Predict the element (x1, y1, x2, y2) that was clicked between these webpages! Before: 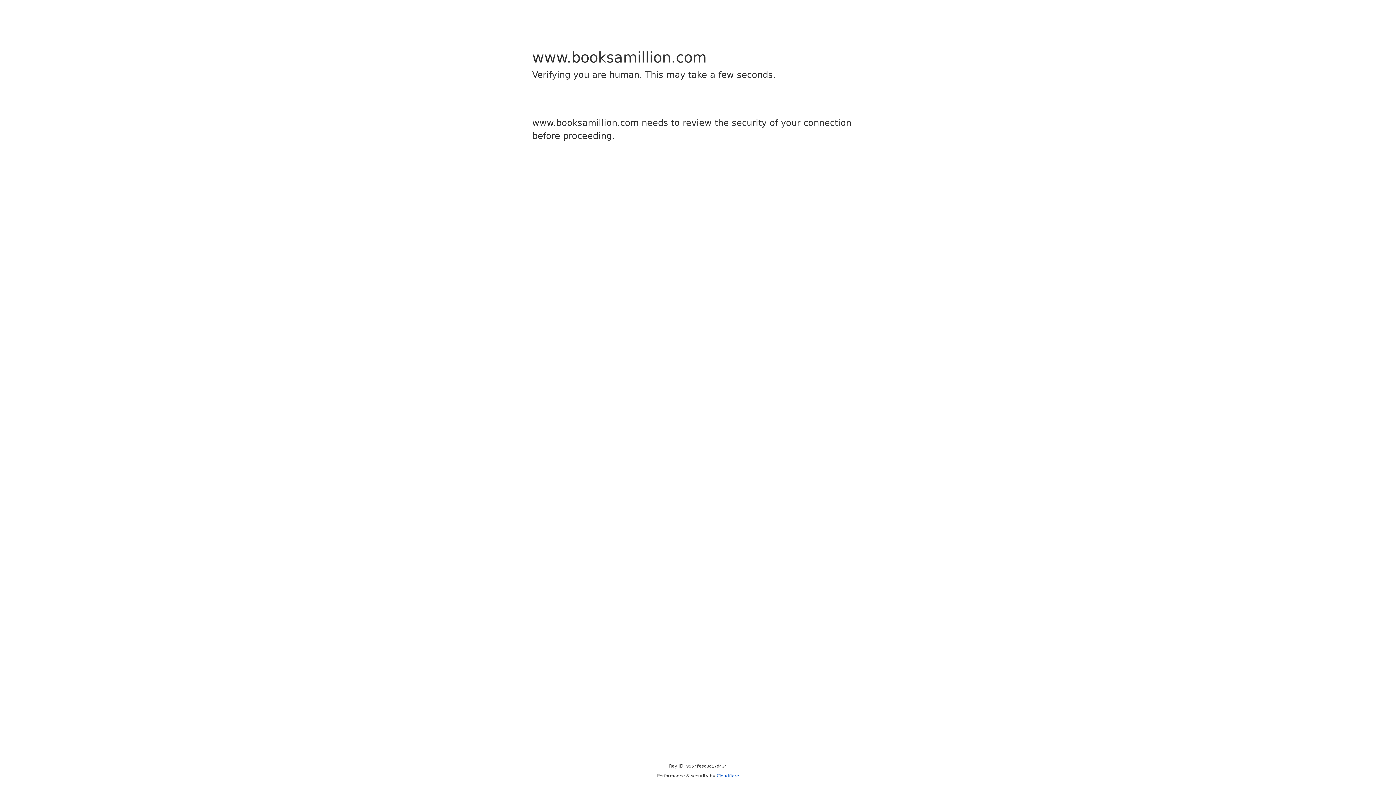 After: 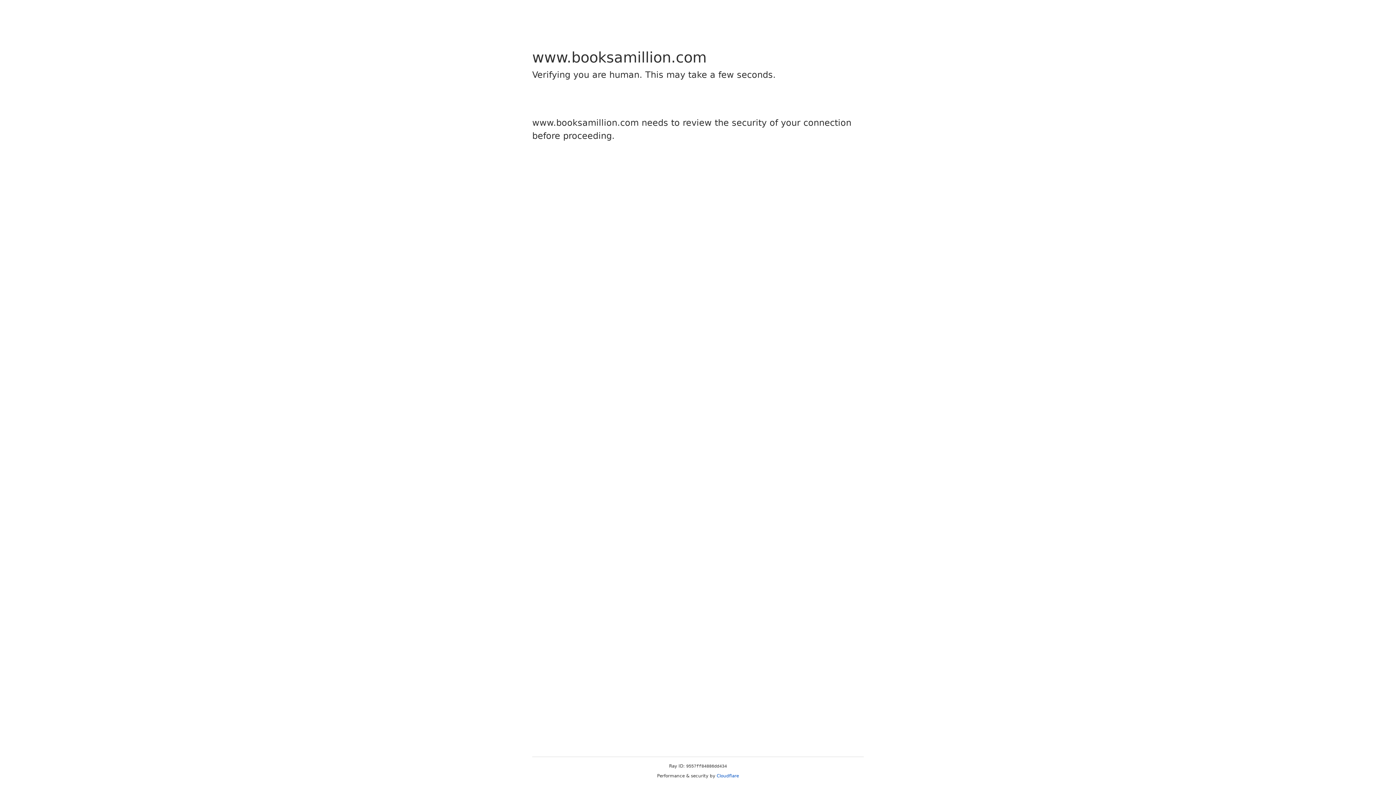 Action: bbox: (716, 773, 739, 778) label: Cloudflare